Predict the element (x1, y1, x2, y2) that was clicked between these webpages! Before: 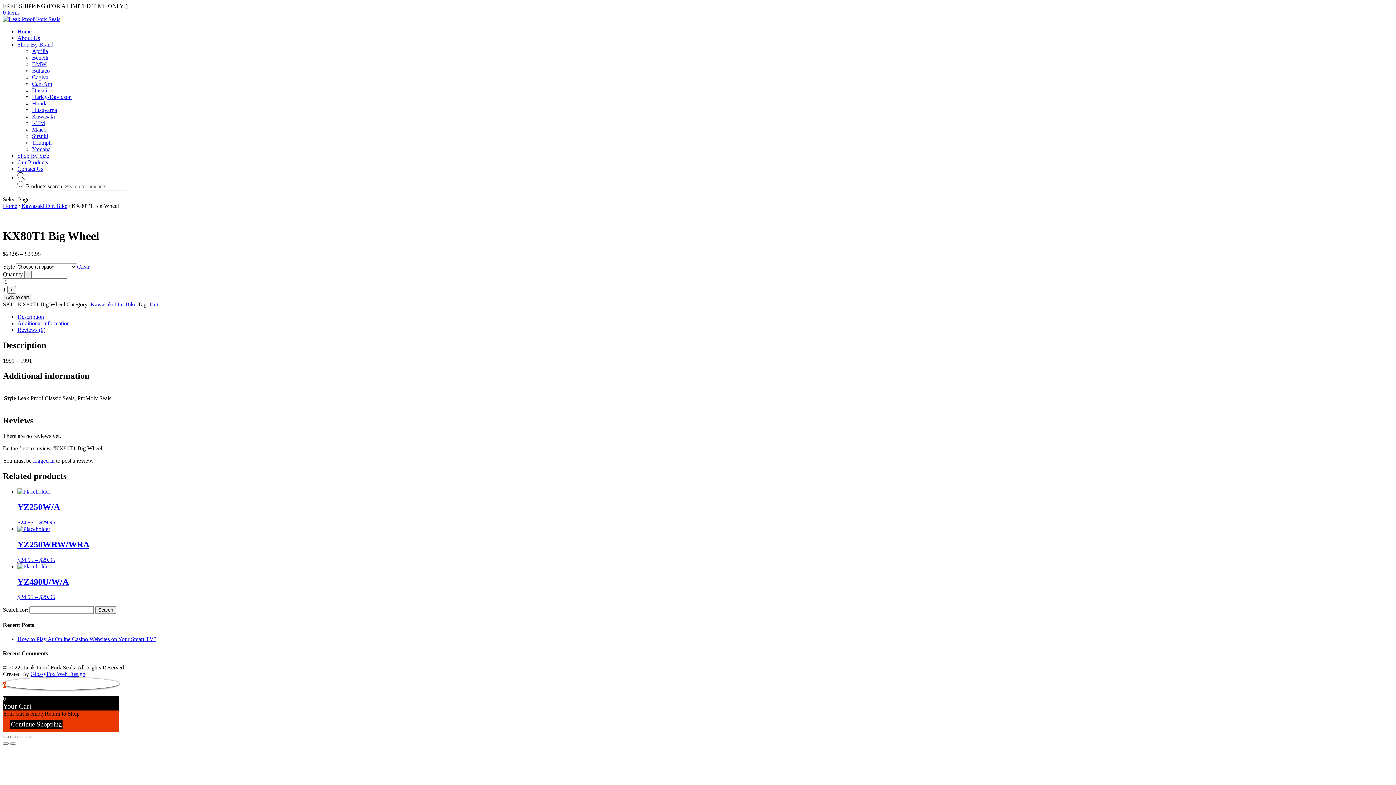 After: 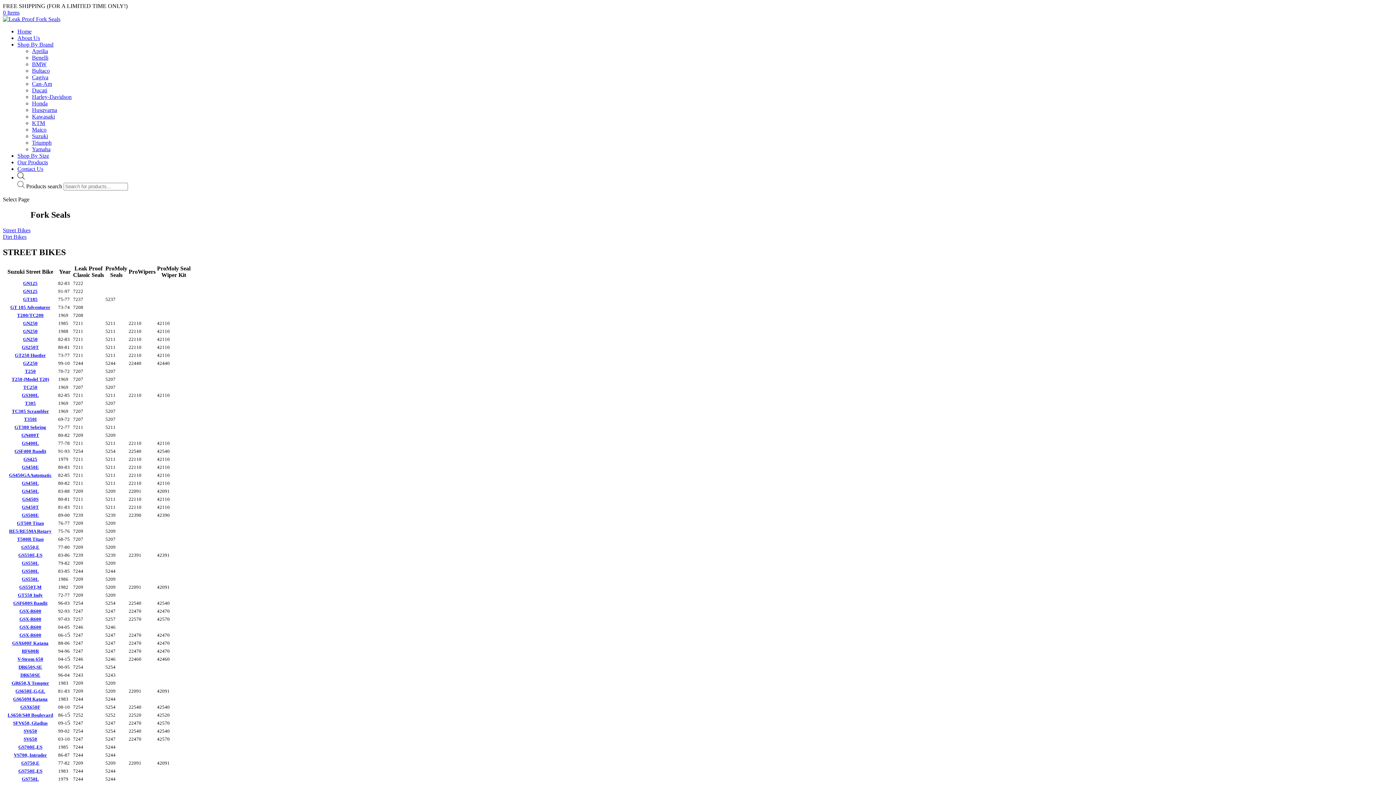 Action: bbox: (32, 133, 48, 139) label: Suzuki